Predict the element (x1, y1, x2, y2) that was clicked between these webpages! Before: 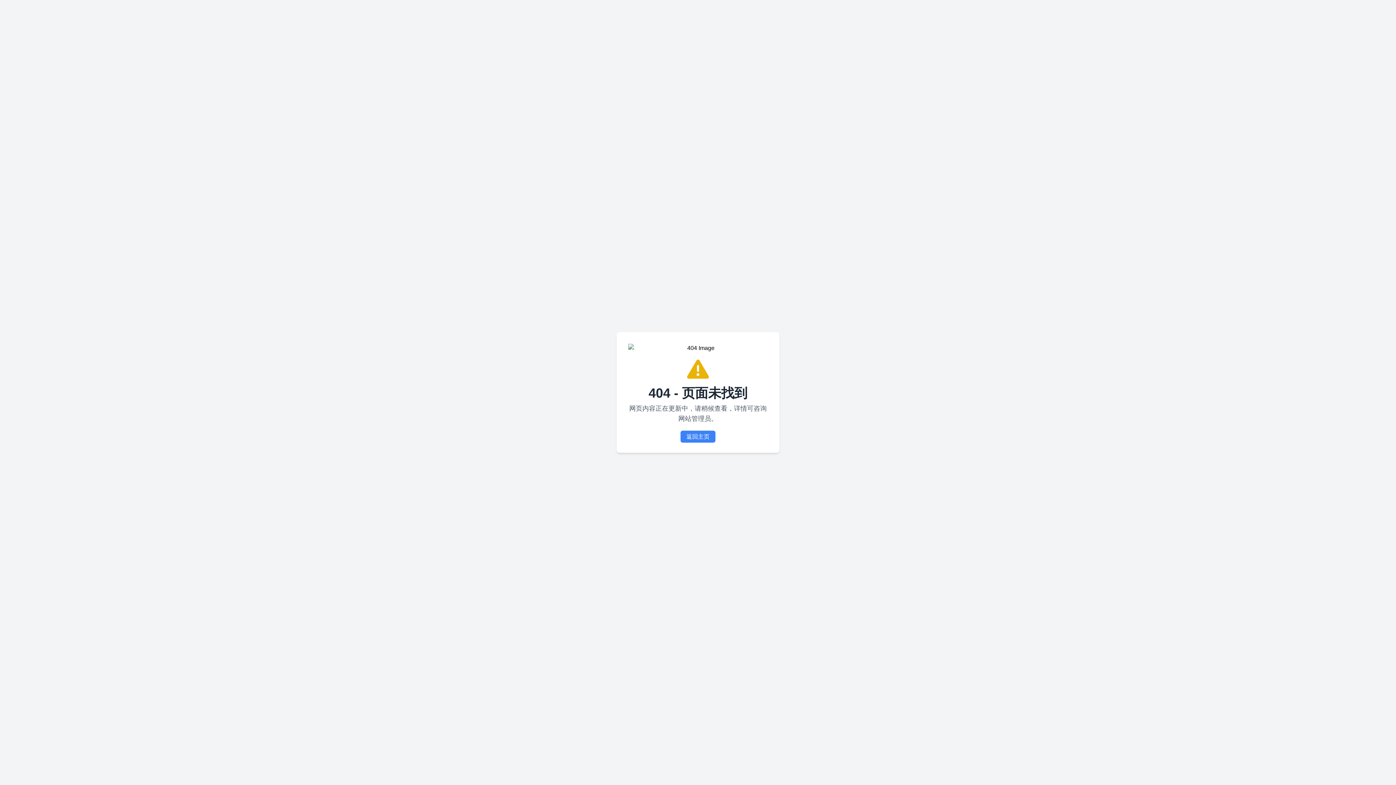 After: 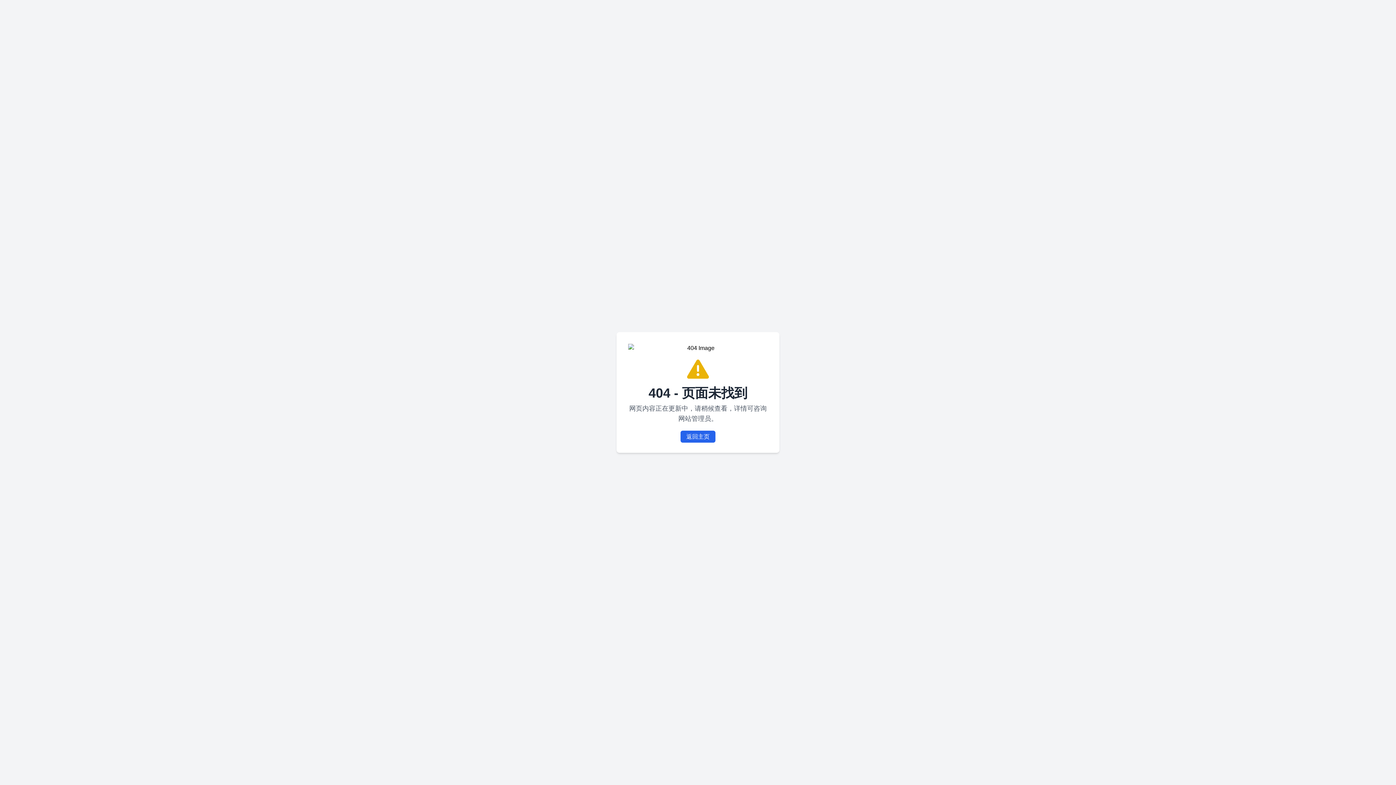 Action: label: 返回主页 bbox: (680, 430, 715, 442)